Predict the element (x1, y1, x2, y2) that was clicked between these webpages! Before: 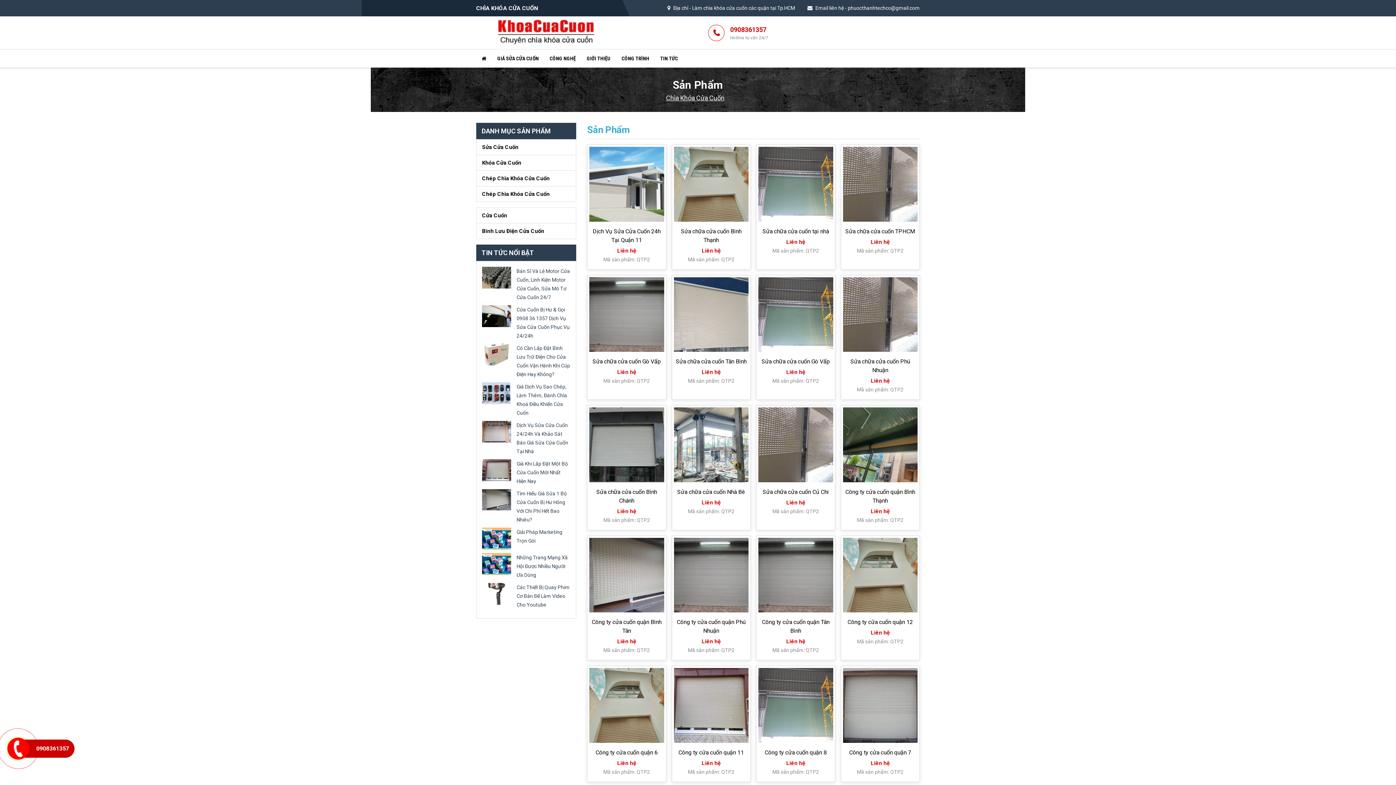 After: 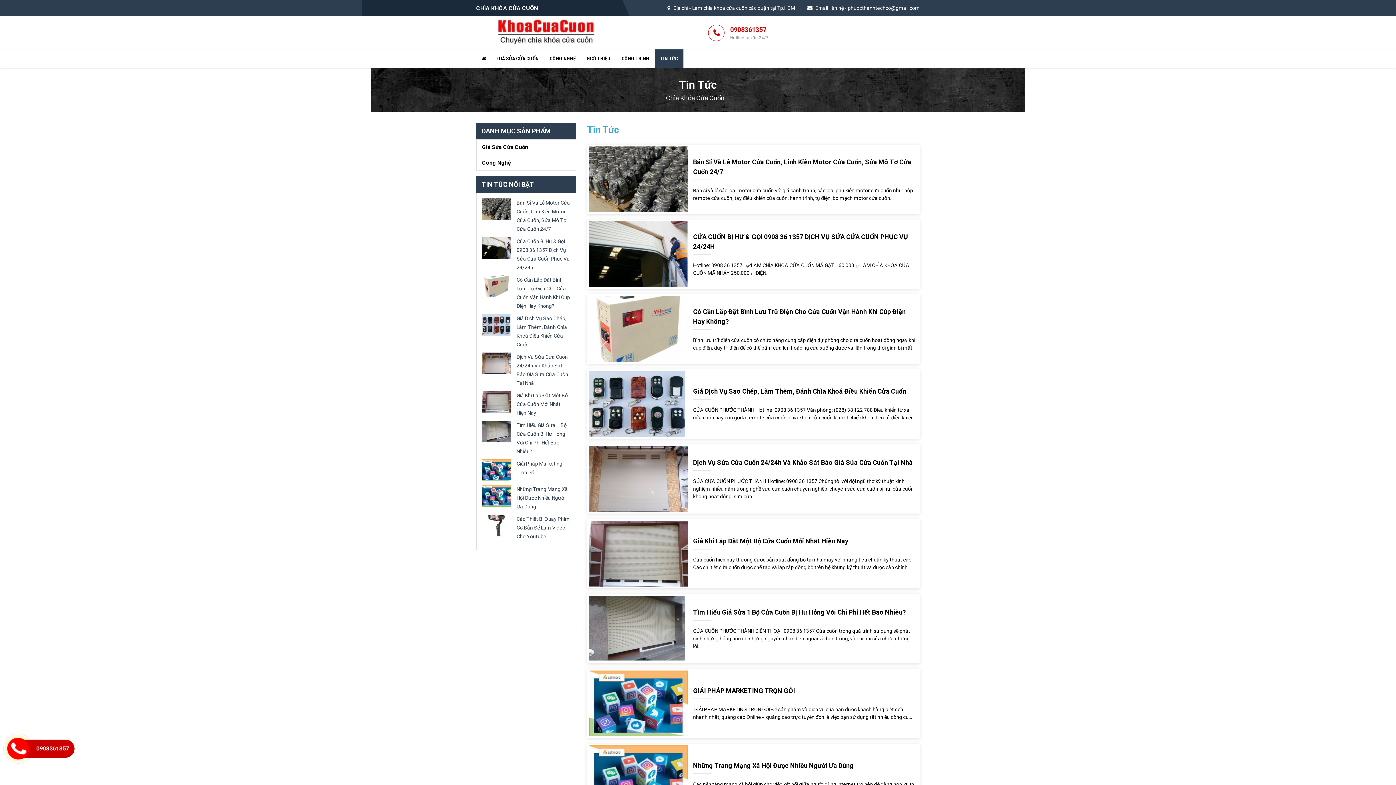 Action: bbox: (654, 49, 683, 67) label: TIN TỨC